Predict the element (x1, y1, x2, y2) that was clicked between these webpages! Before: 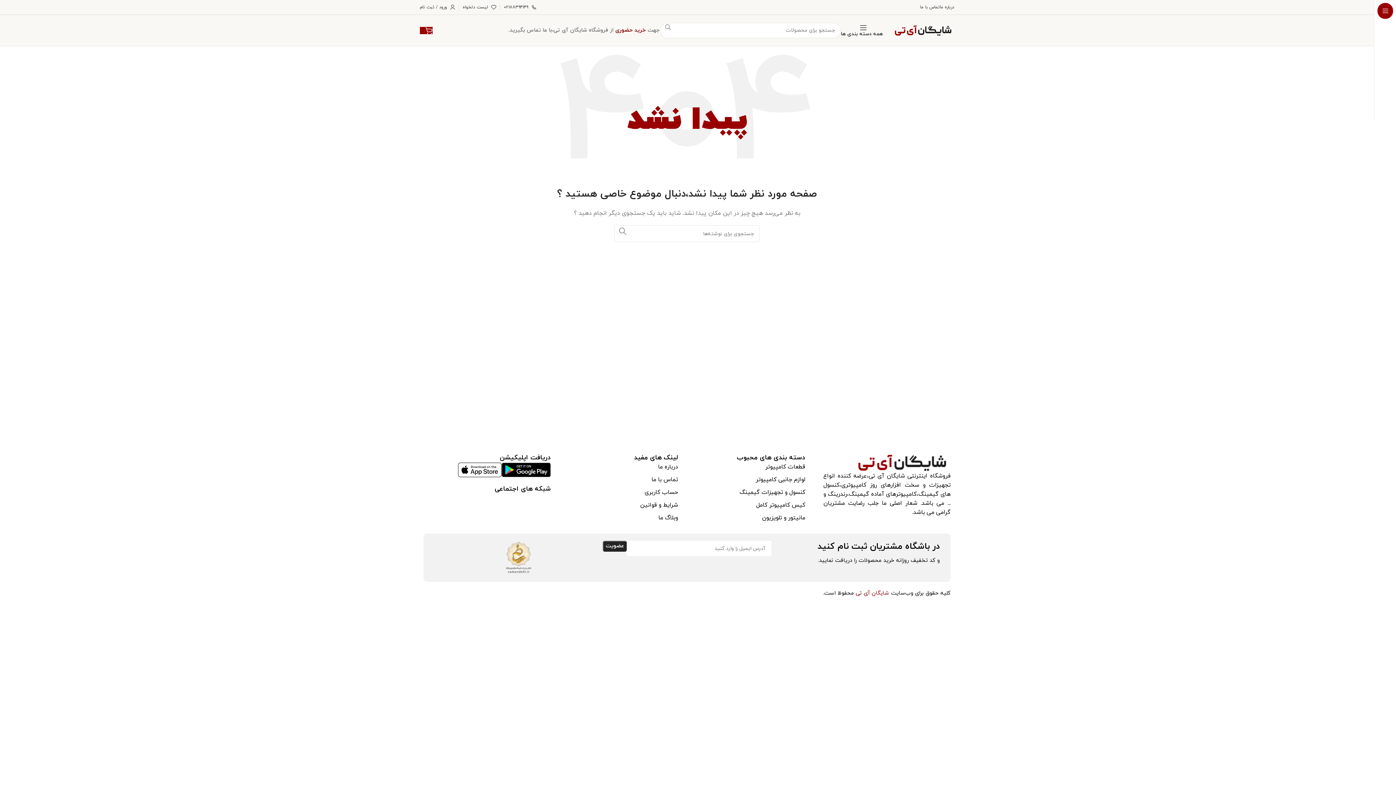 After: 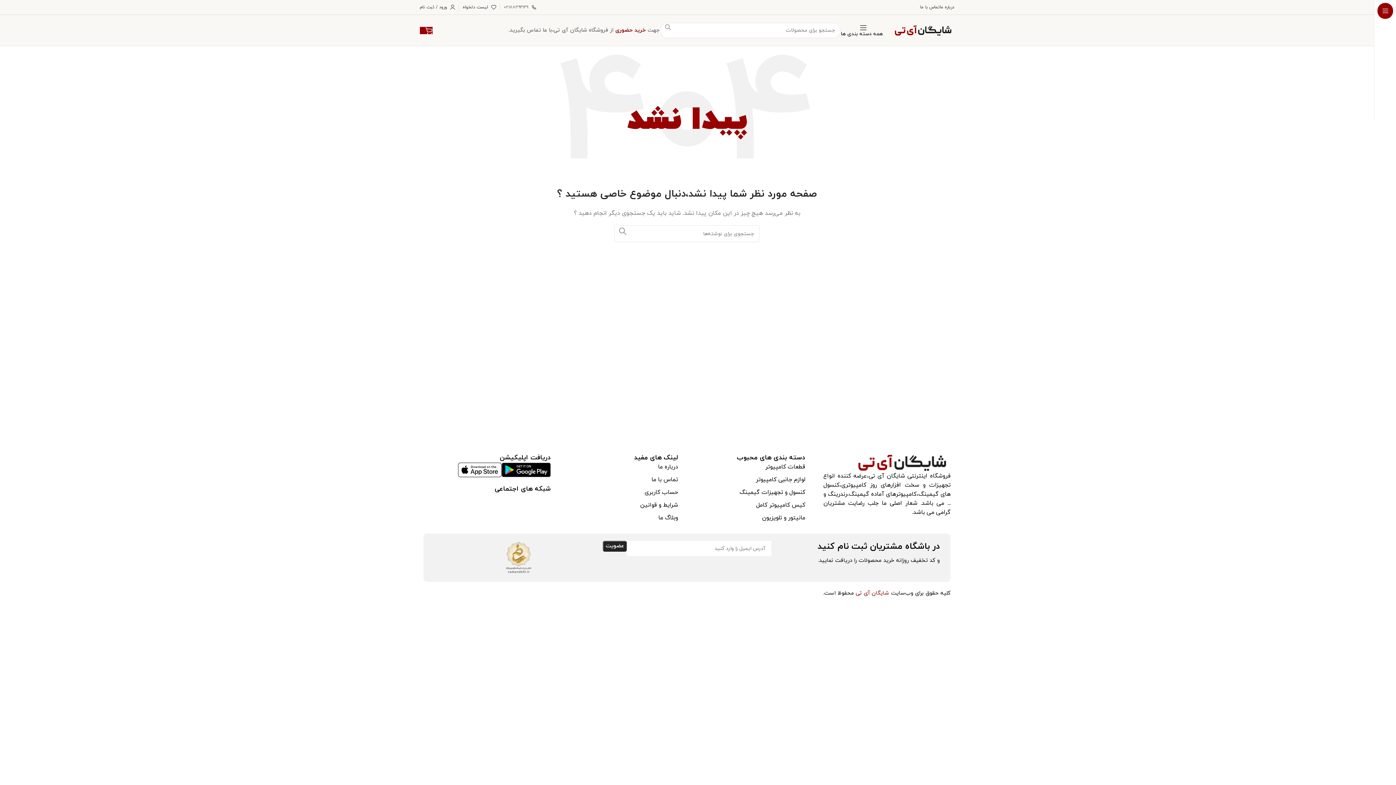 Action: label: ۰۲۱۸۸۳۹۴۱۴۹ bbox: (504, 0, 537, 14)